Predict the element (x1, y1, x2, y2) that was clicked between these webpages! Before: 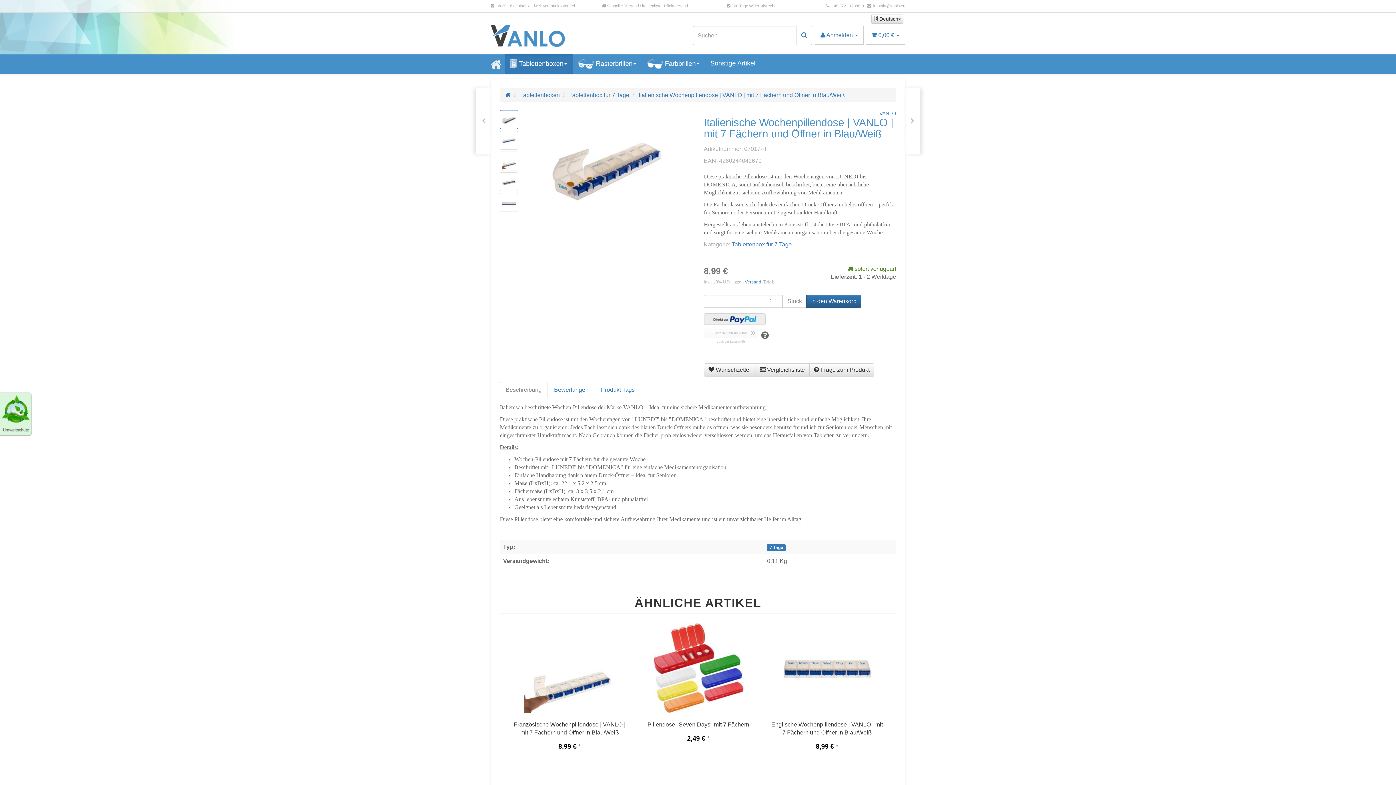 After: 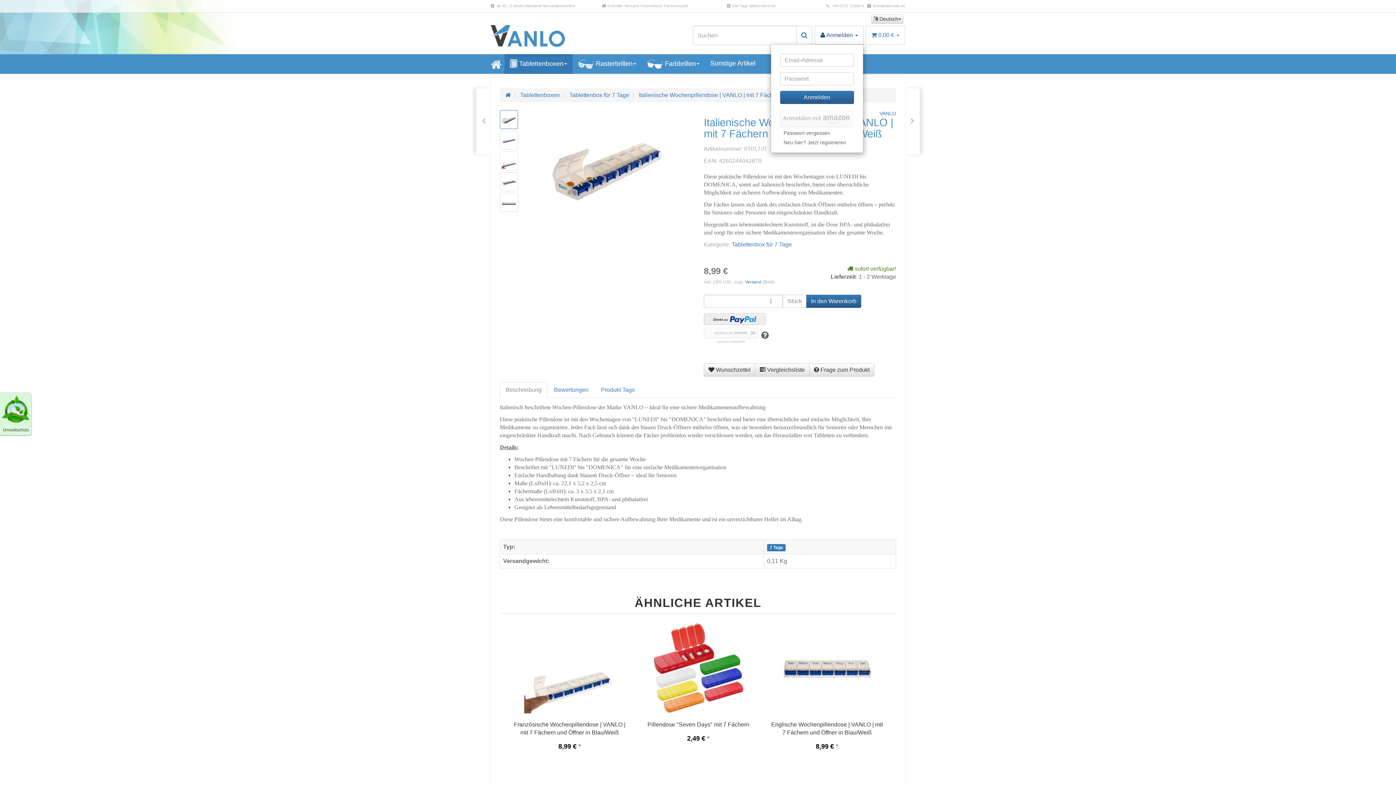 Action: label:  Anmelden  bbox: (815, 26, 863, 44)